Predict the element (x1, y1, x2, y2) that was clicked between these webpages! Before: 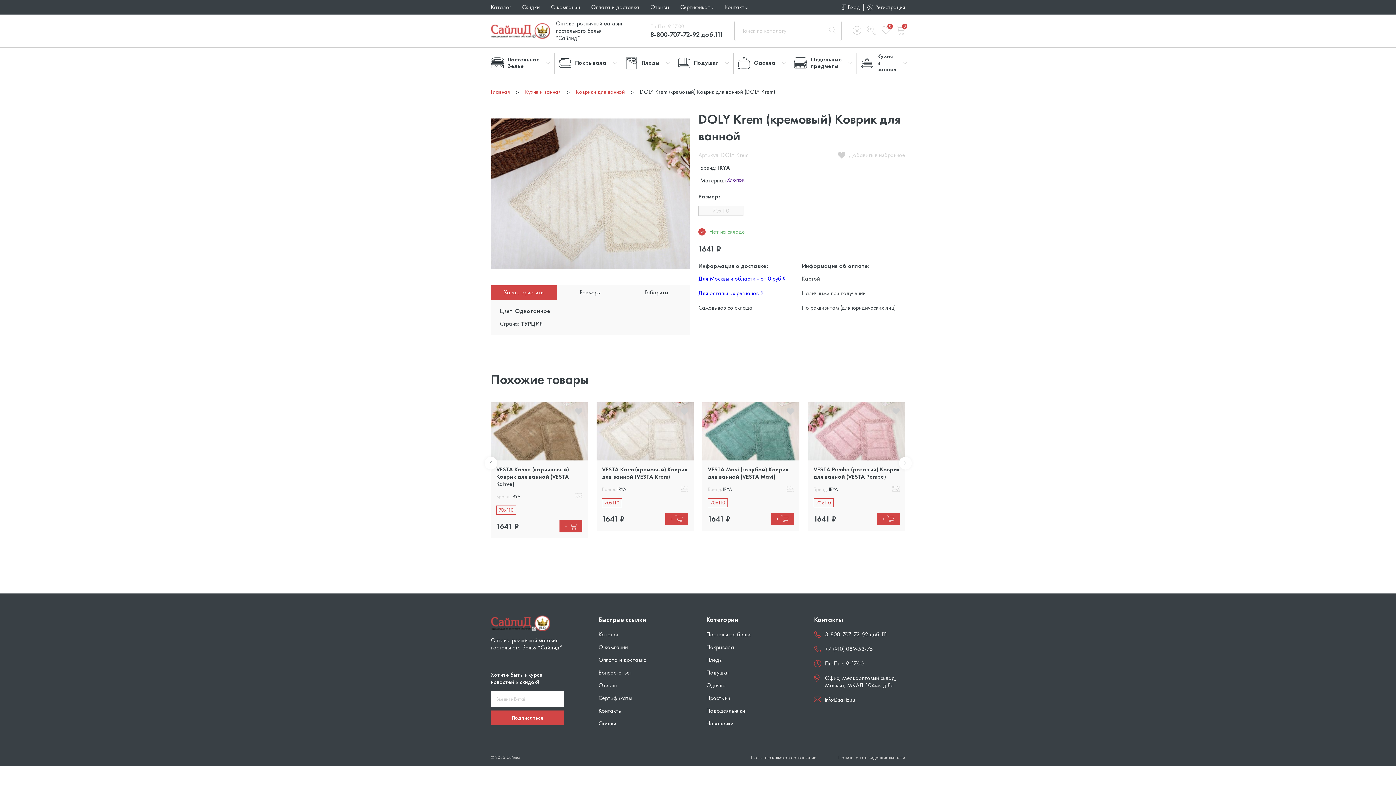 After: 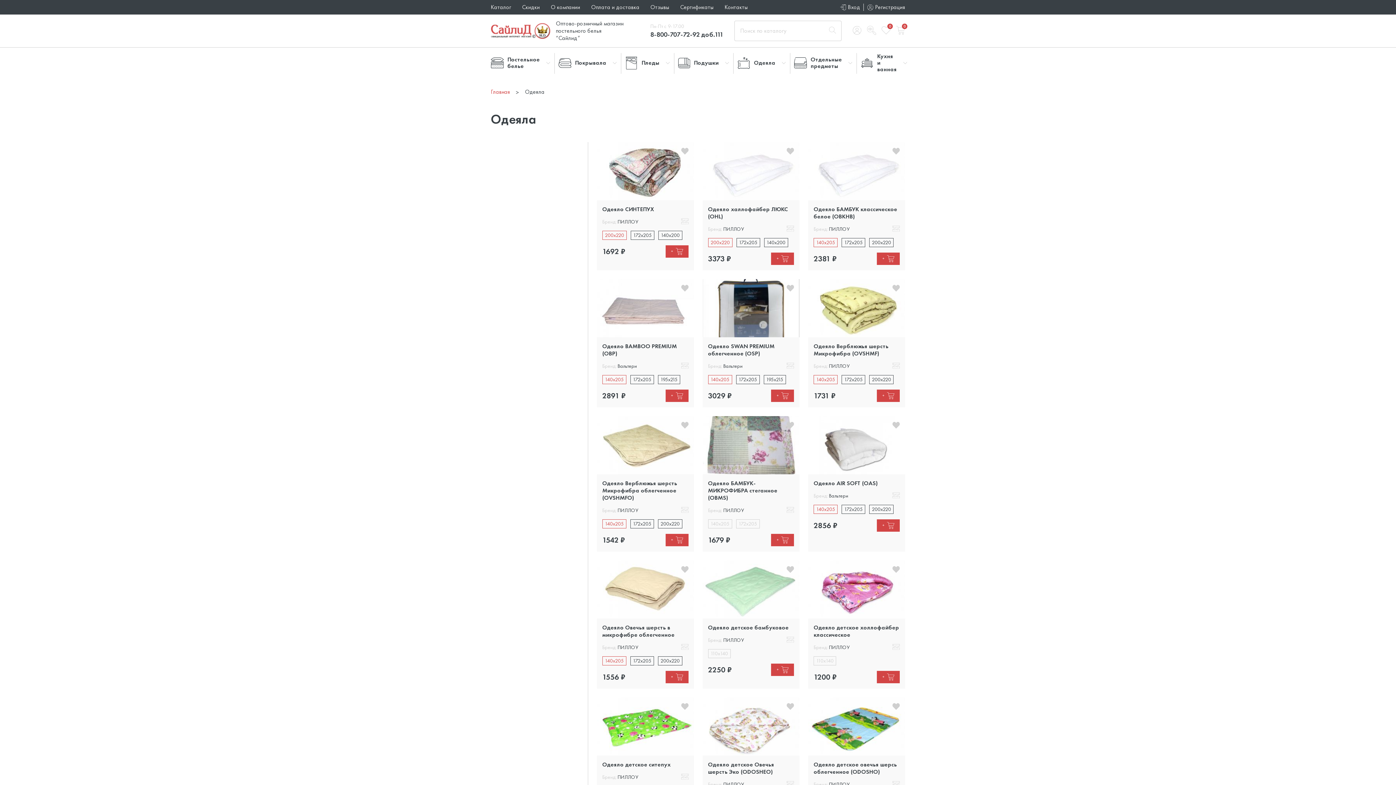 Action: label: Одеяла bbox: (706, 681, 726, 689)